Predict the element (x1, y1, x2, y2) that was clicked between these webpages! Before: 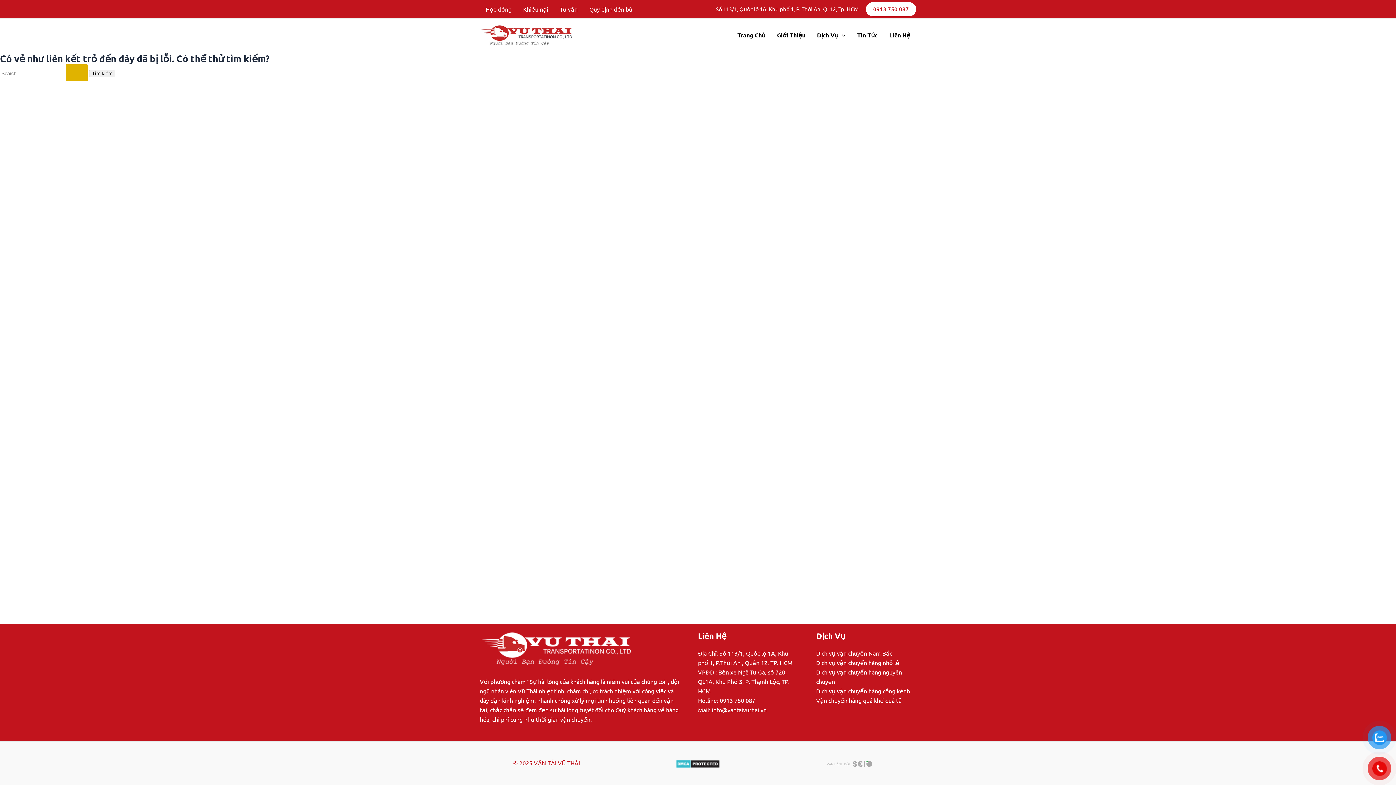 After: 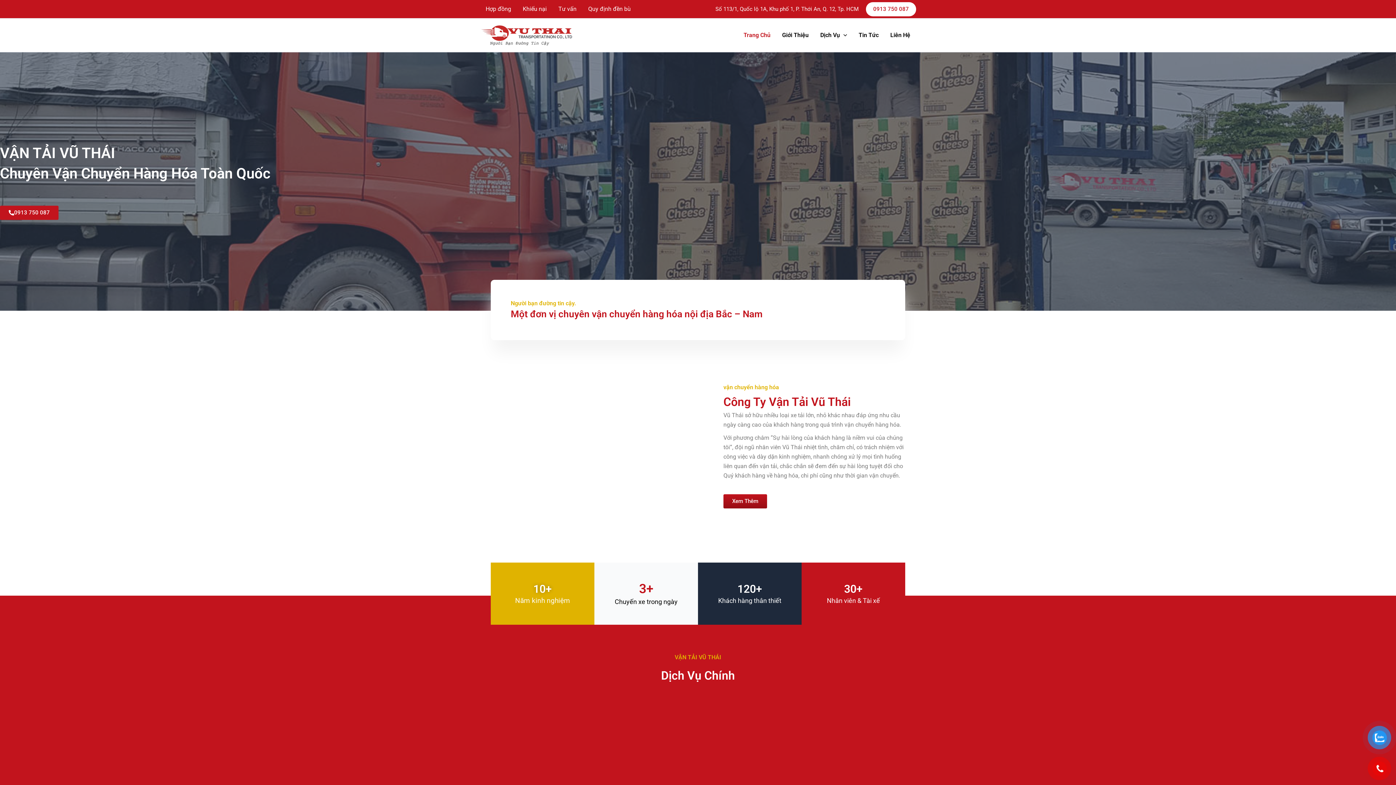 Action: bbox: (480, 30, 574, 37)